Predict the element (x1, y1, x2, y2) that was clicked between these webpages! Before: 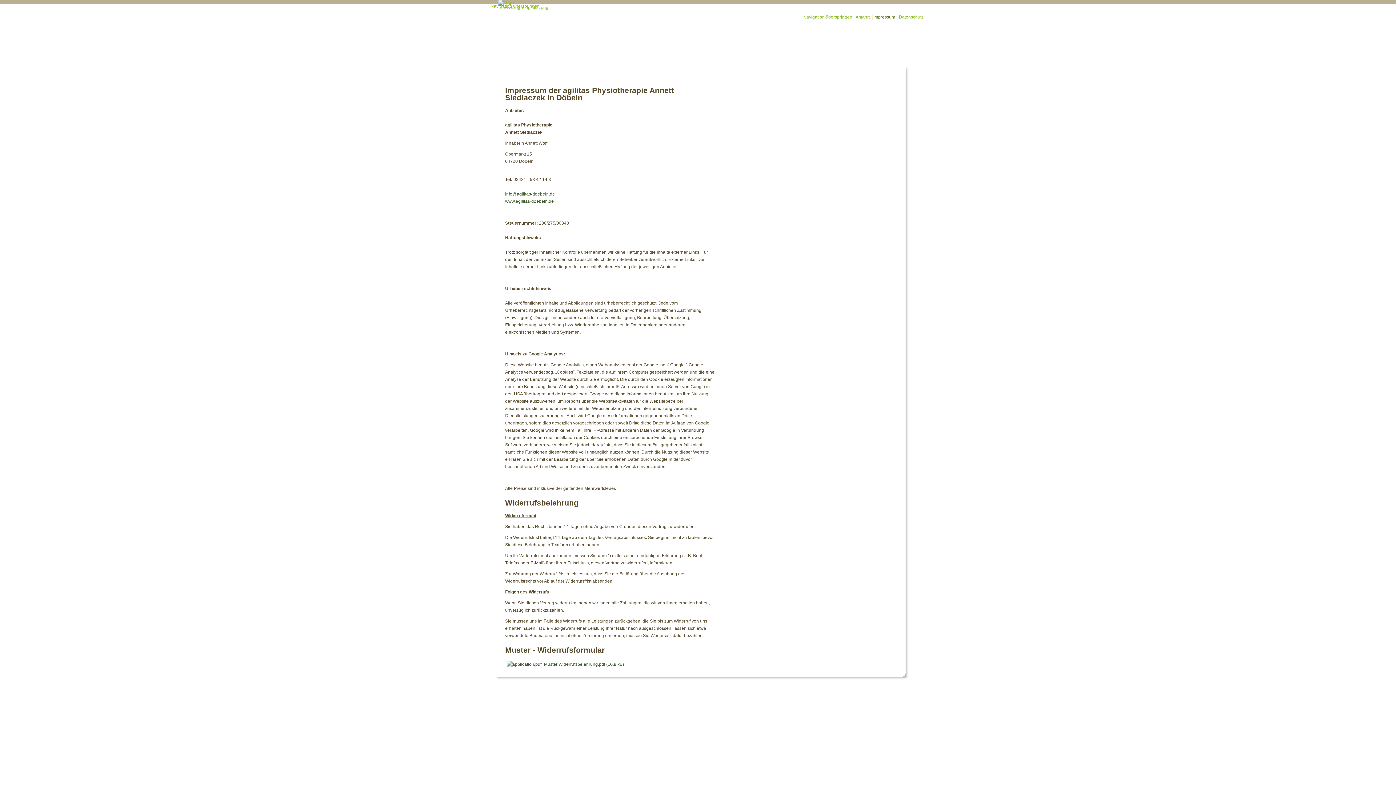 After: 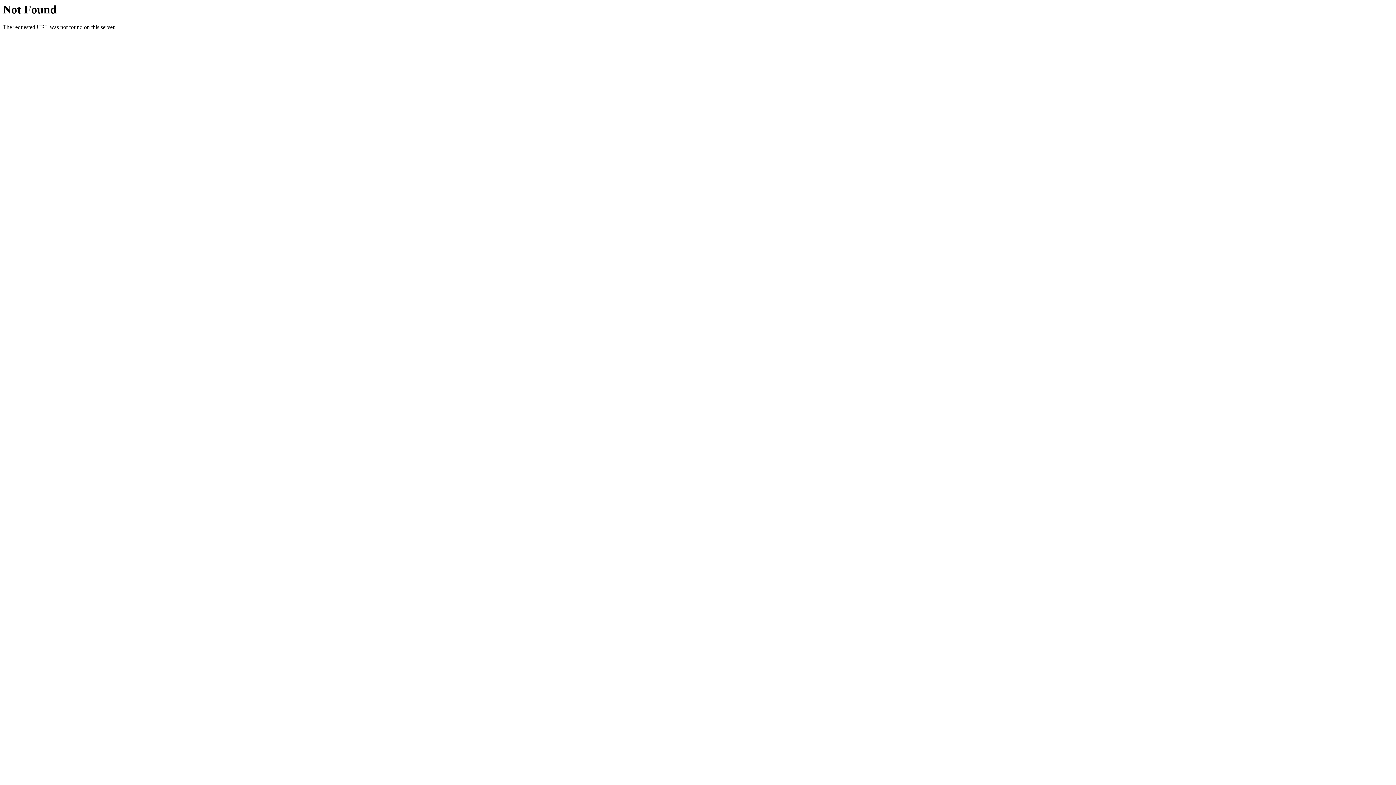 Action: label: www.agilitas-doebeln.de bbox: (505, 198, 554, 204)